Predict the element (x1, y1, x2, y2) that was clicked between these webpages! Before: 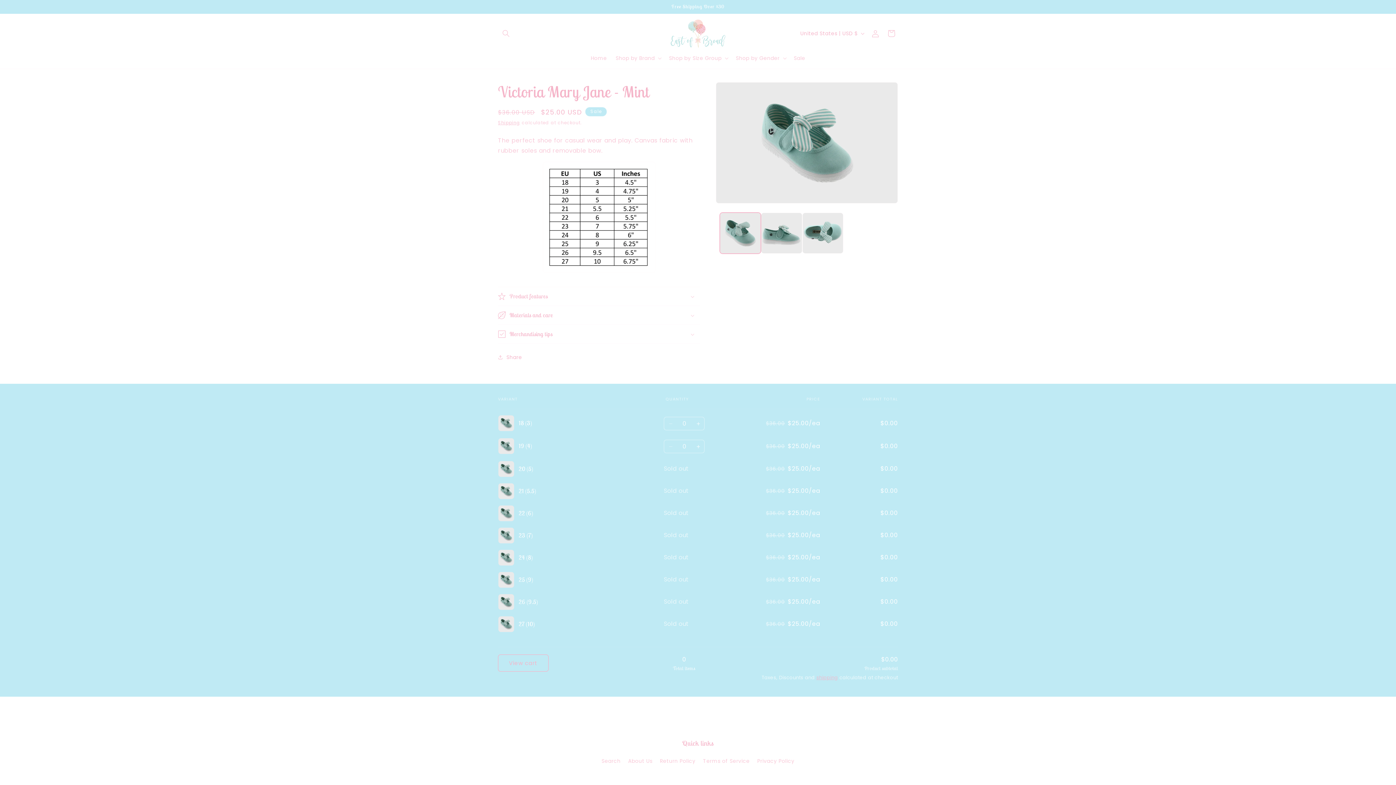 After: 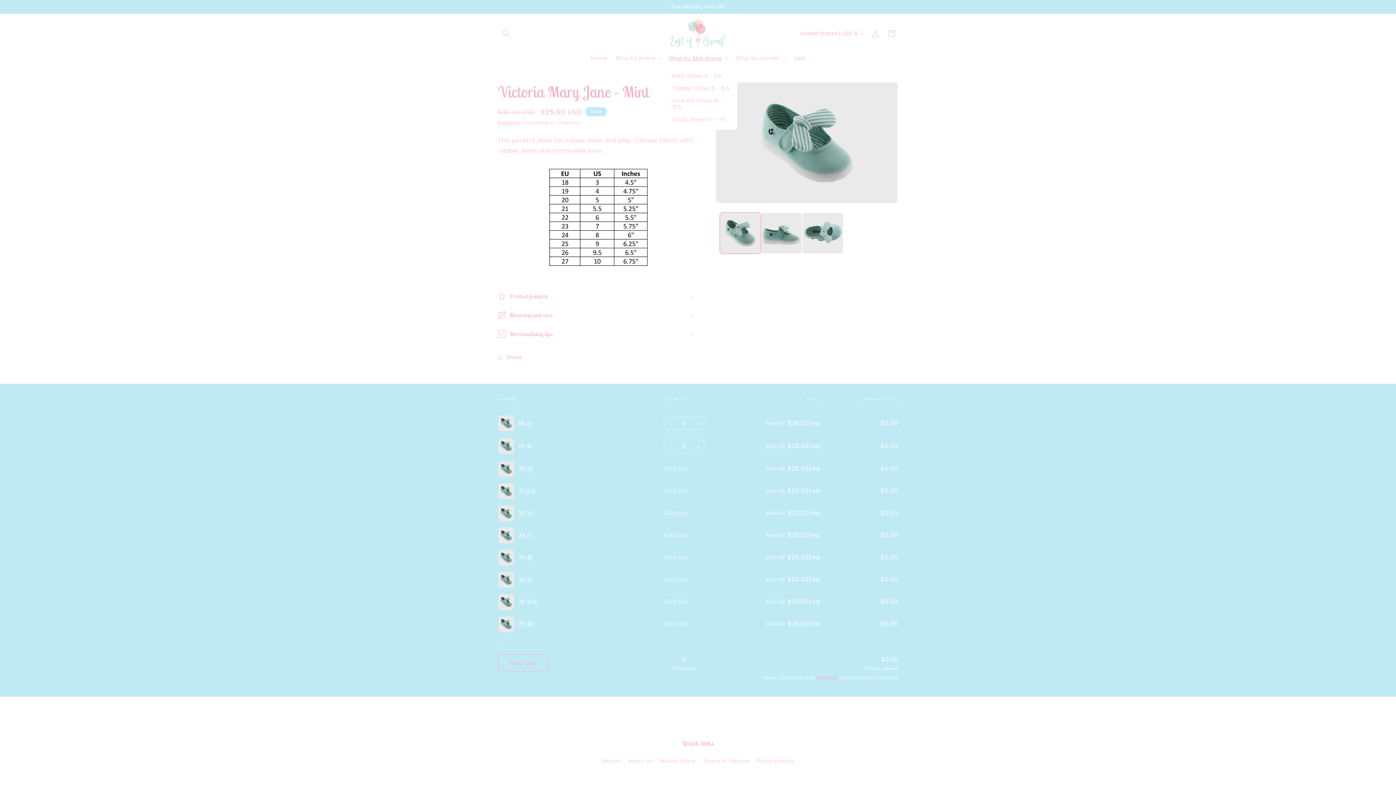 Action: label: Shop by Size Group bbox: (664, 50, 731, 65)